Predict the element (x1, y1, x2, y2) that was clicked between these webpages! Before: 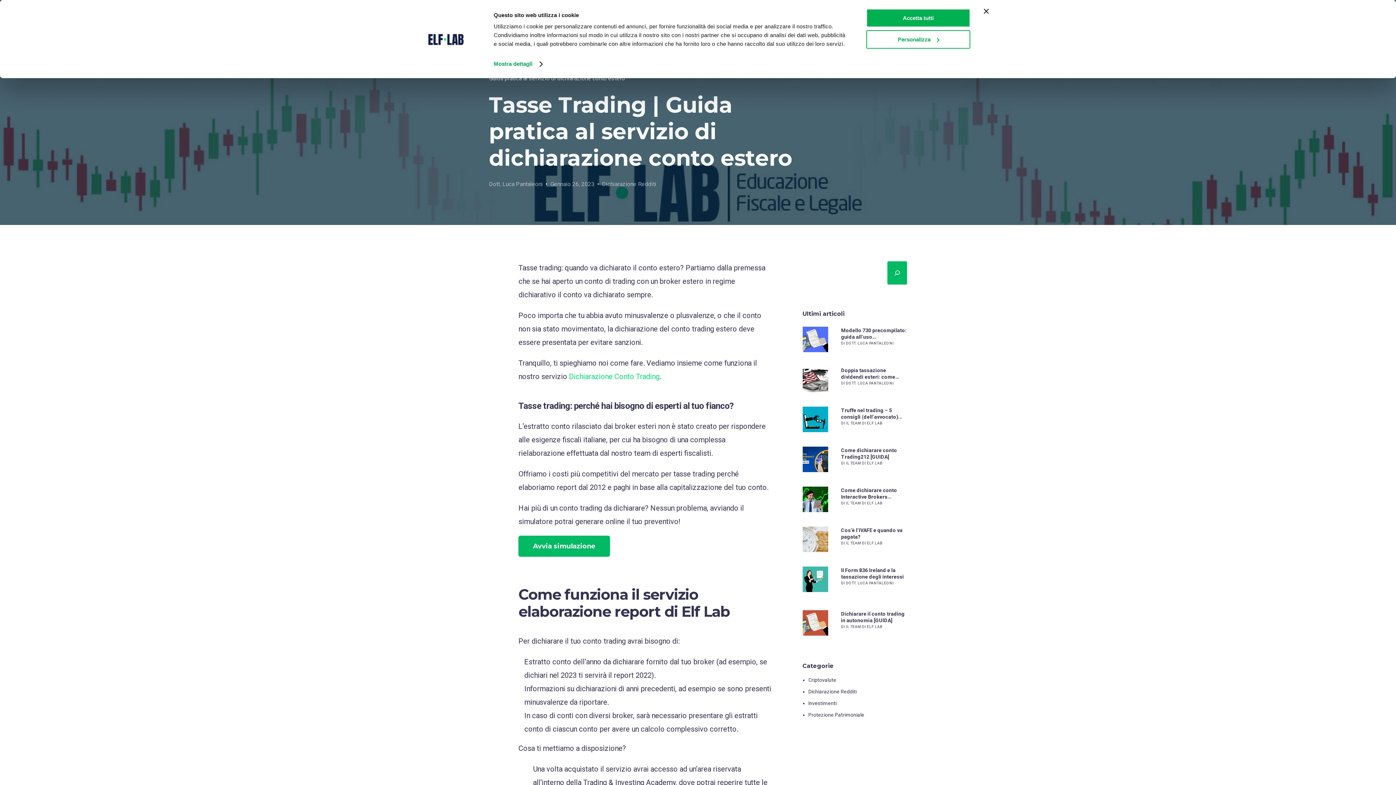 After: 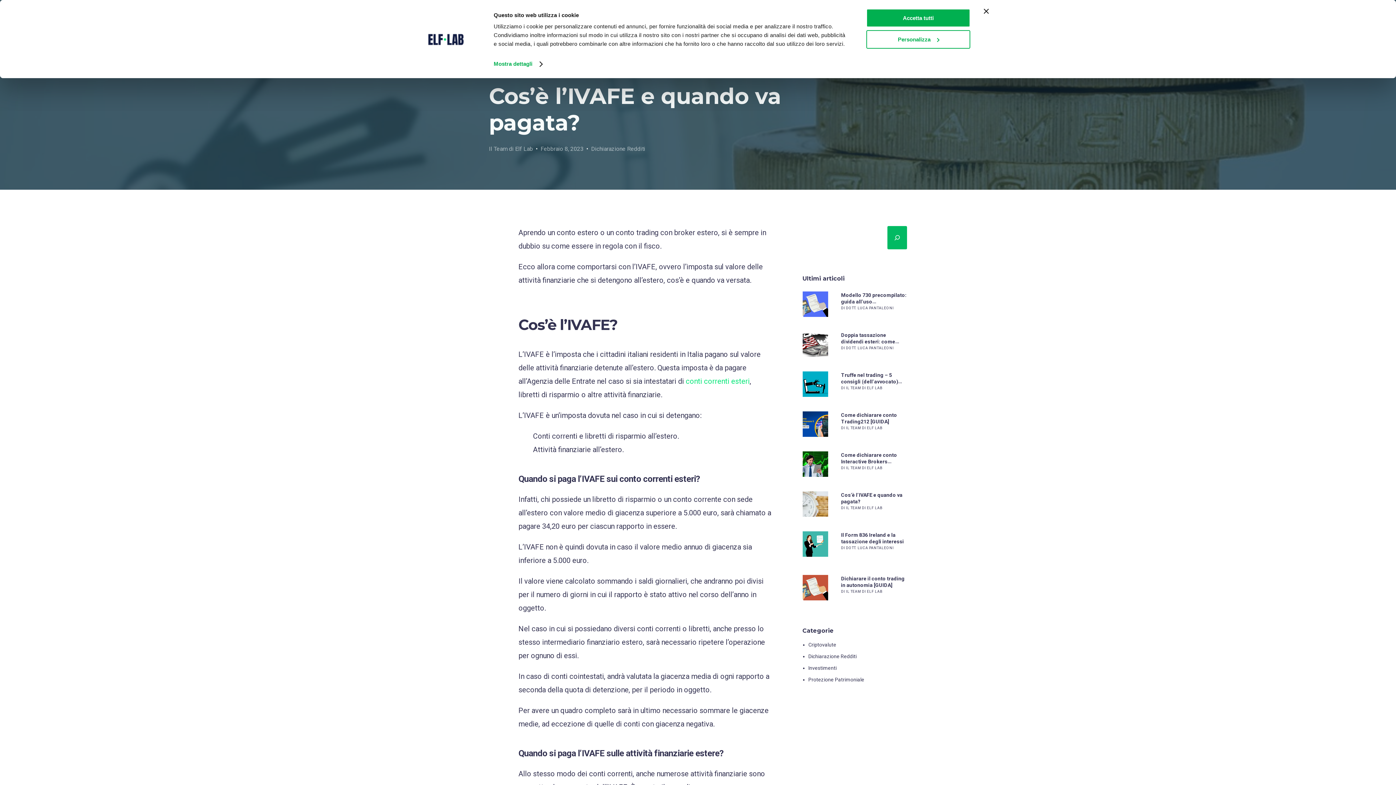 Action: bbox: (841, 527, 907, 540) label: Cos’è l’IVAFE e quando va pagata?